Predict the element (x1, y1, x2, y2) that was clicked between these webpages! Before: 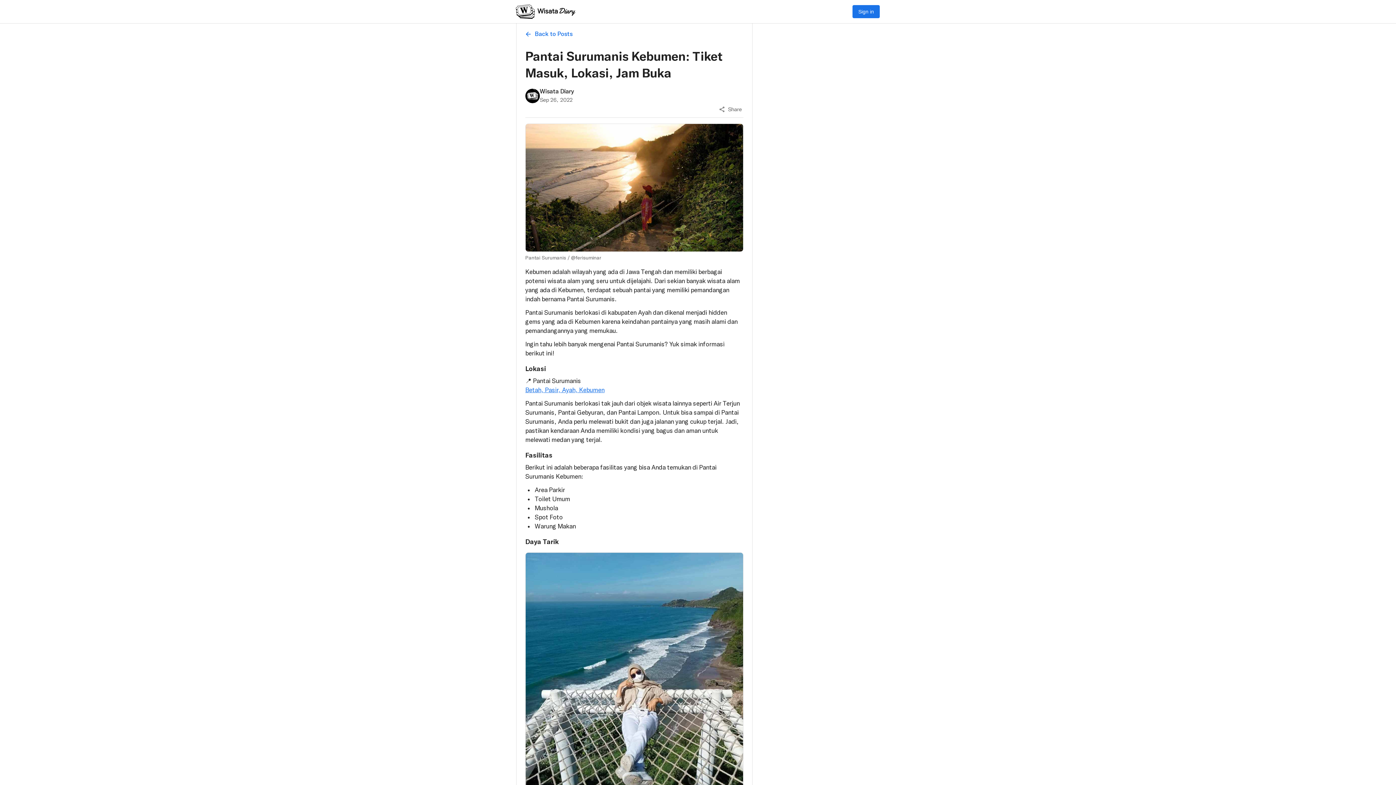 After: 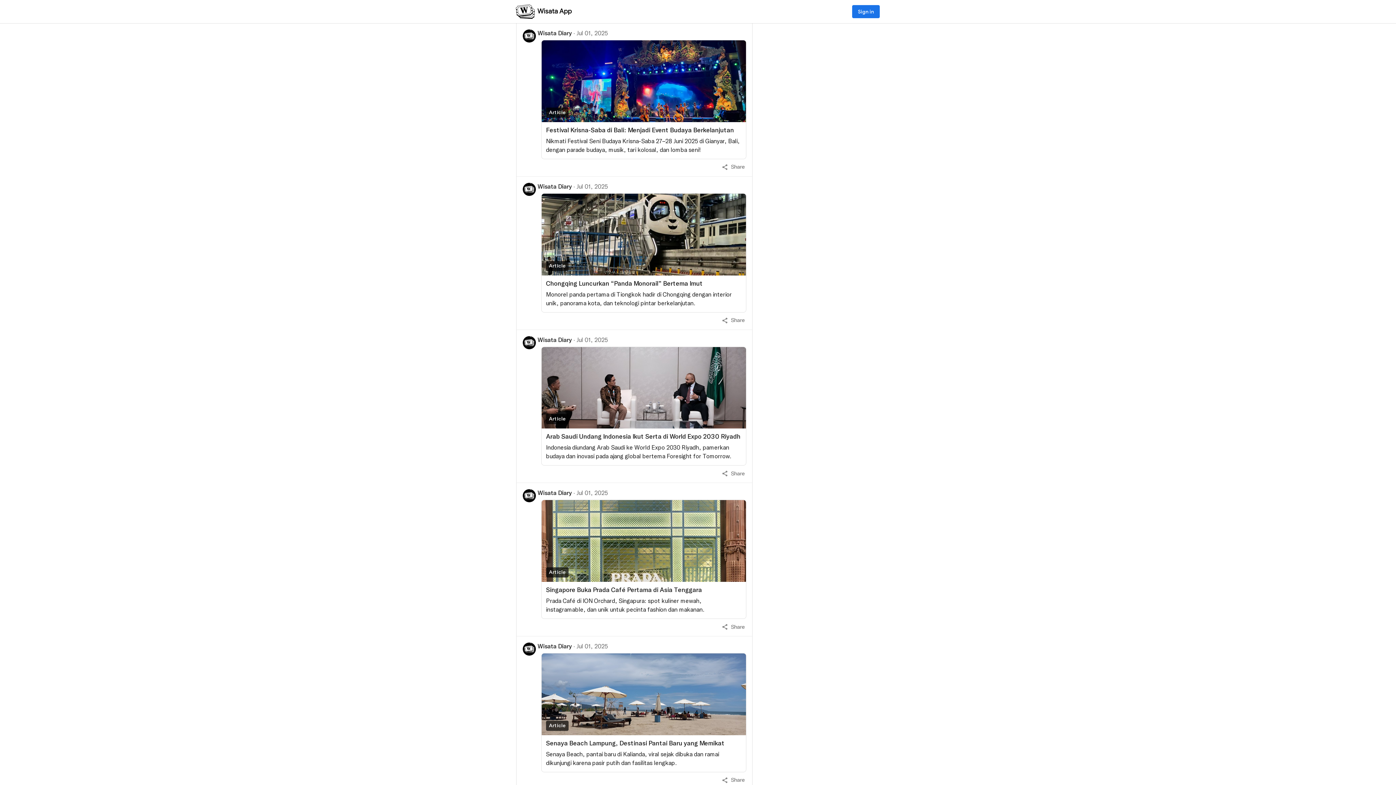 Action: bbox: (516, 2, 588, 17)